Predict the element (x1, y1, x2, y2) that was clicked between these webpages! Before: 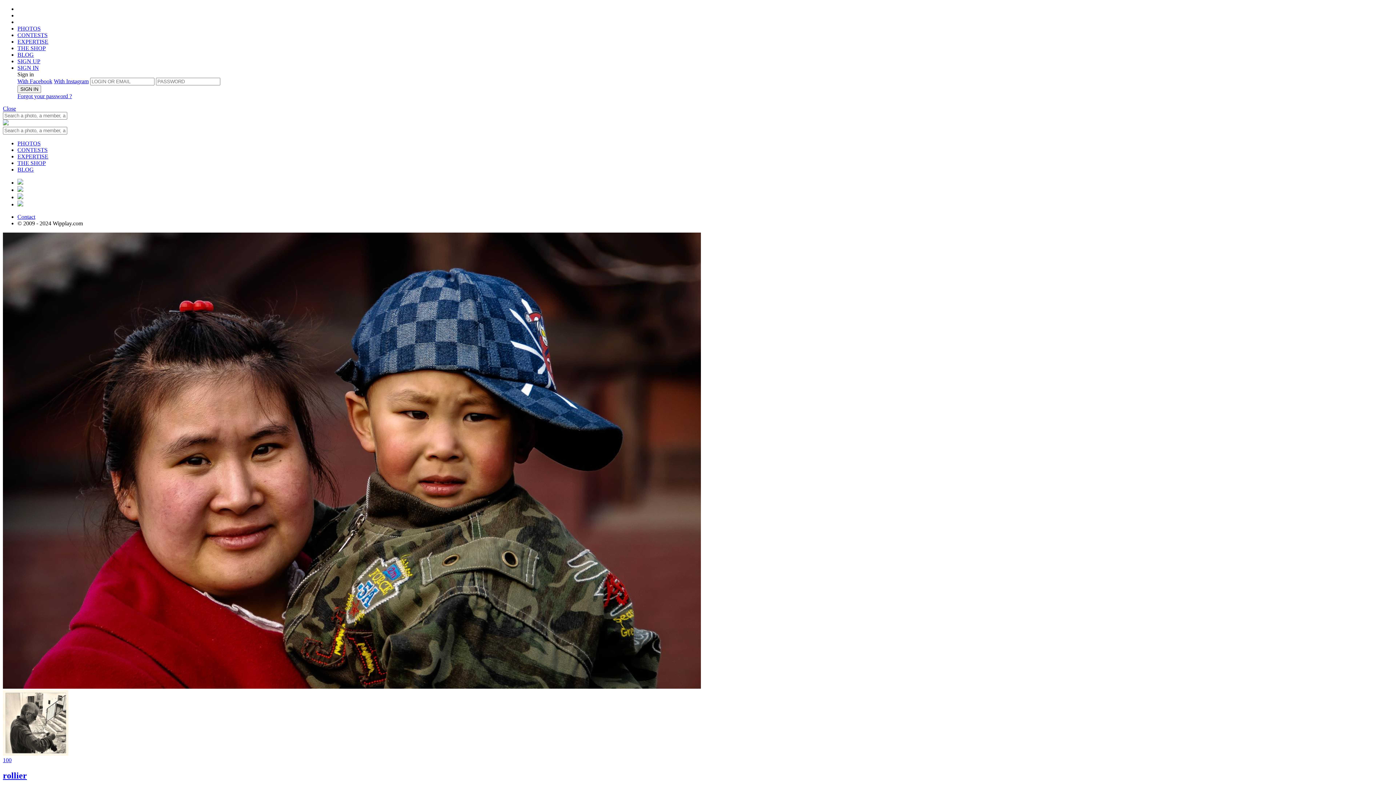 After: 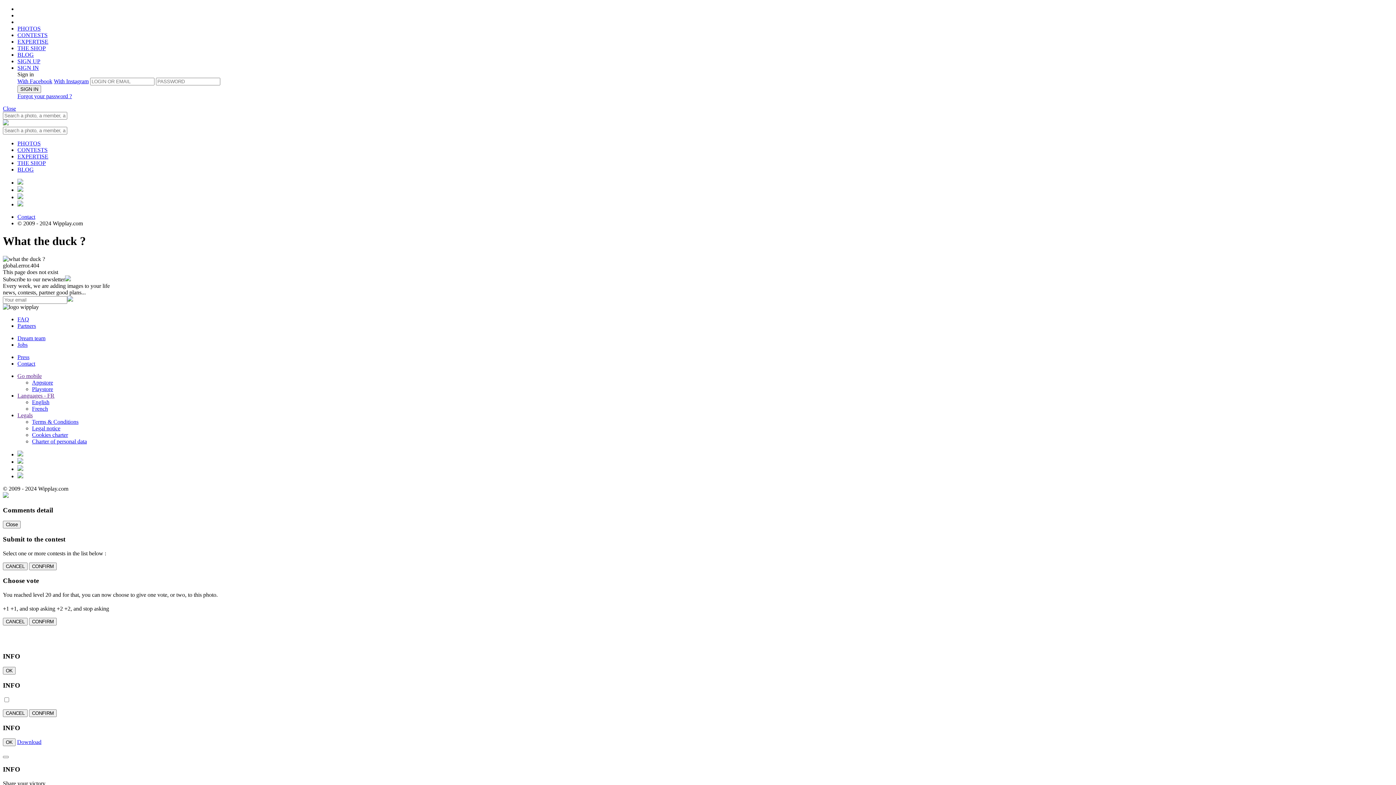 Action: label: SIGN UP bbox: (17, 58, 40, 64)